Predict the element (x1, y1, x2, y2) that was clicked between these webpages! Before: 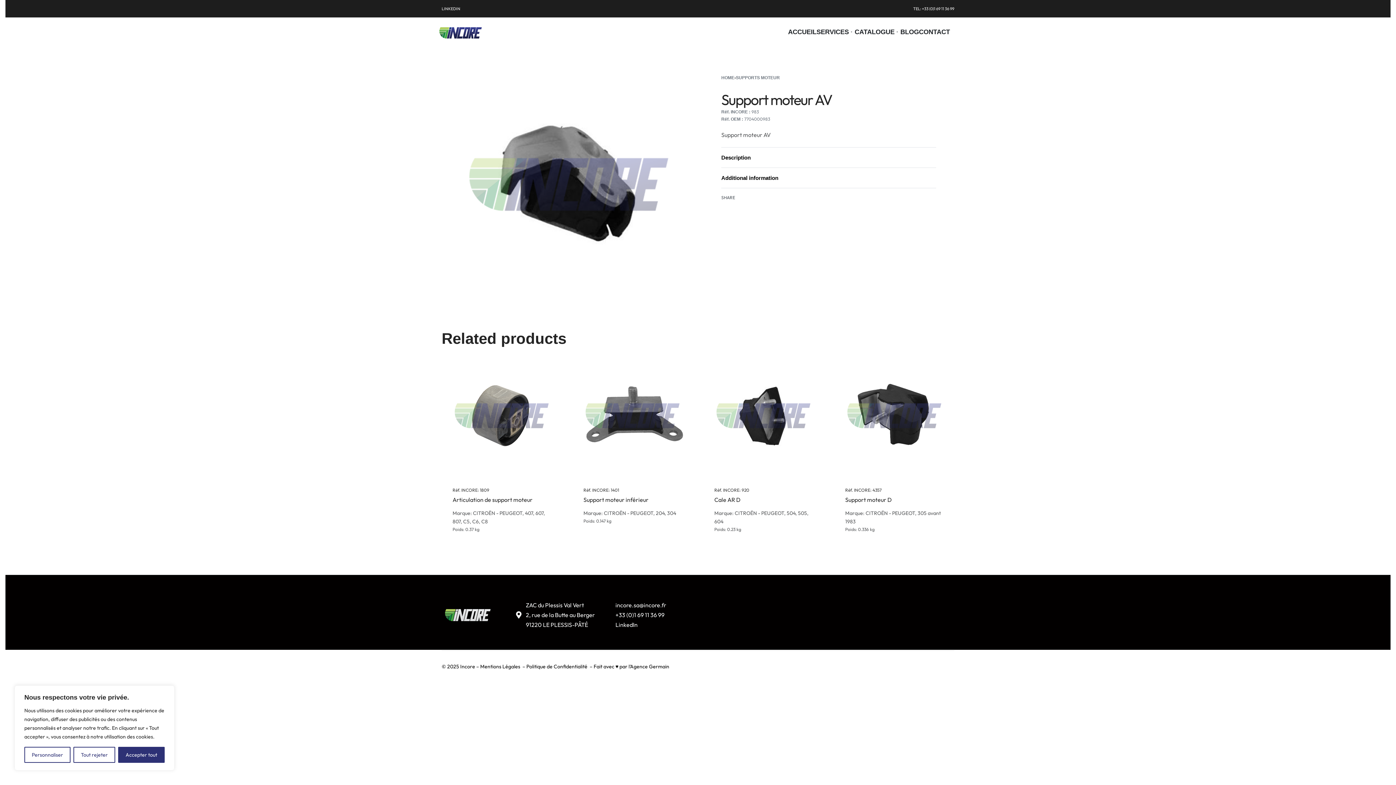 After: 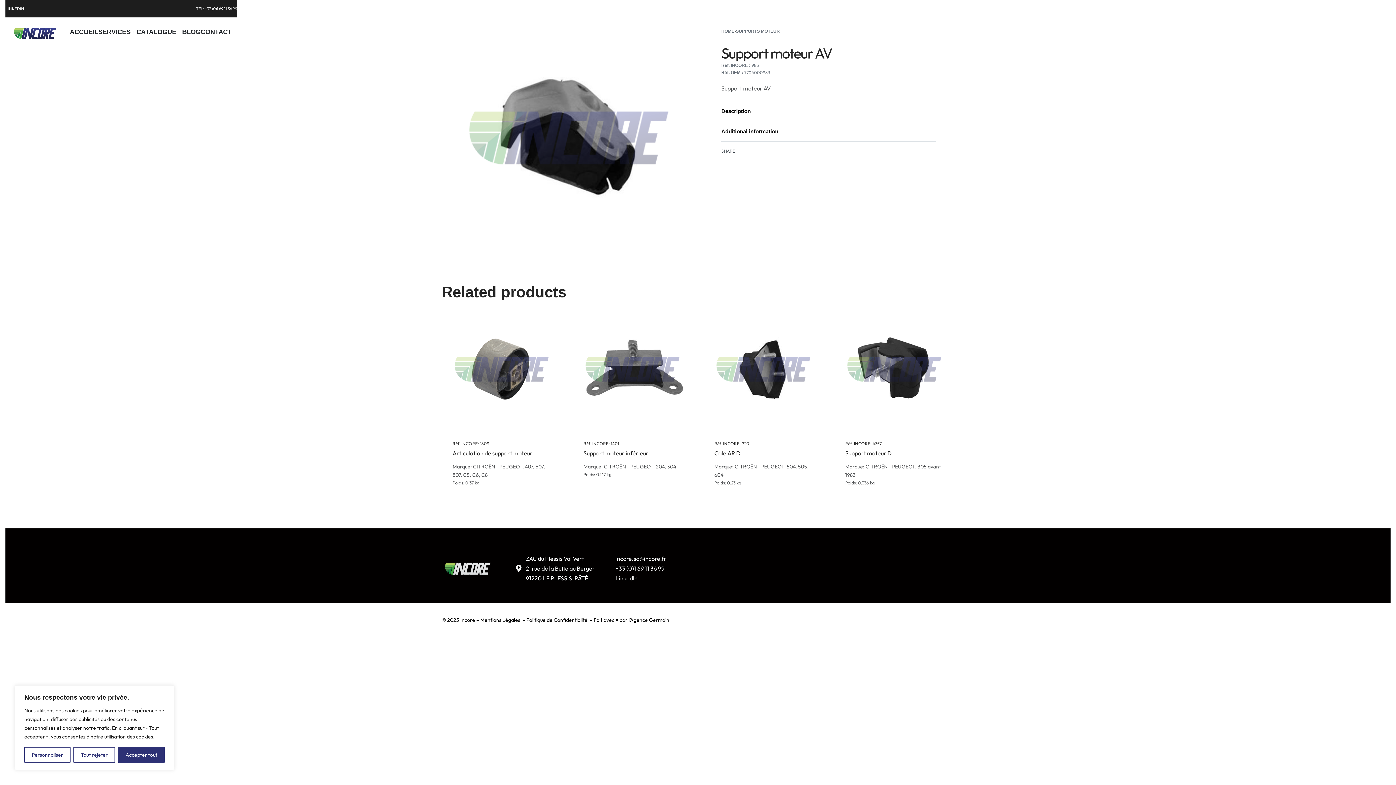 Action: bbox: (615, 621, 637, 628) label: LinkedIn